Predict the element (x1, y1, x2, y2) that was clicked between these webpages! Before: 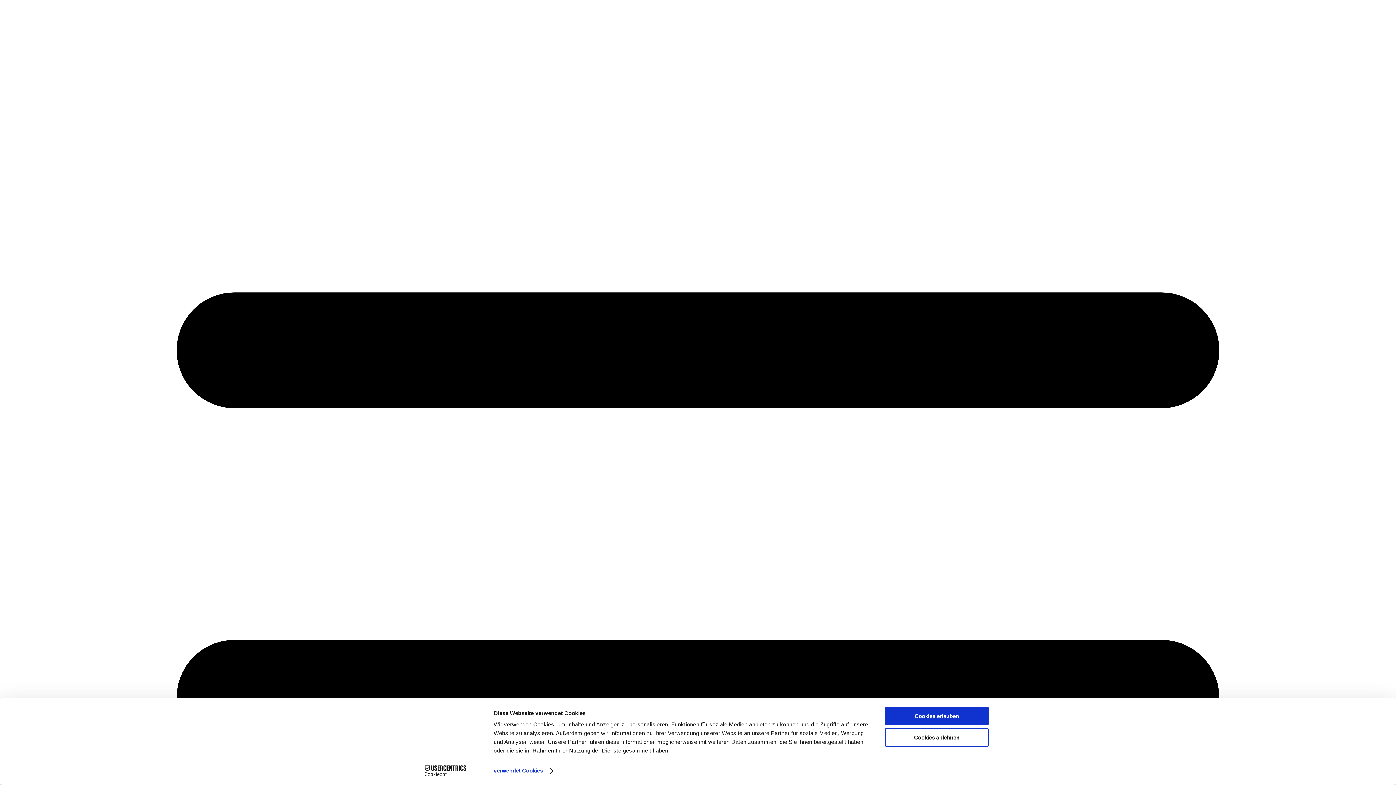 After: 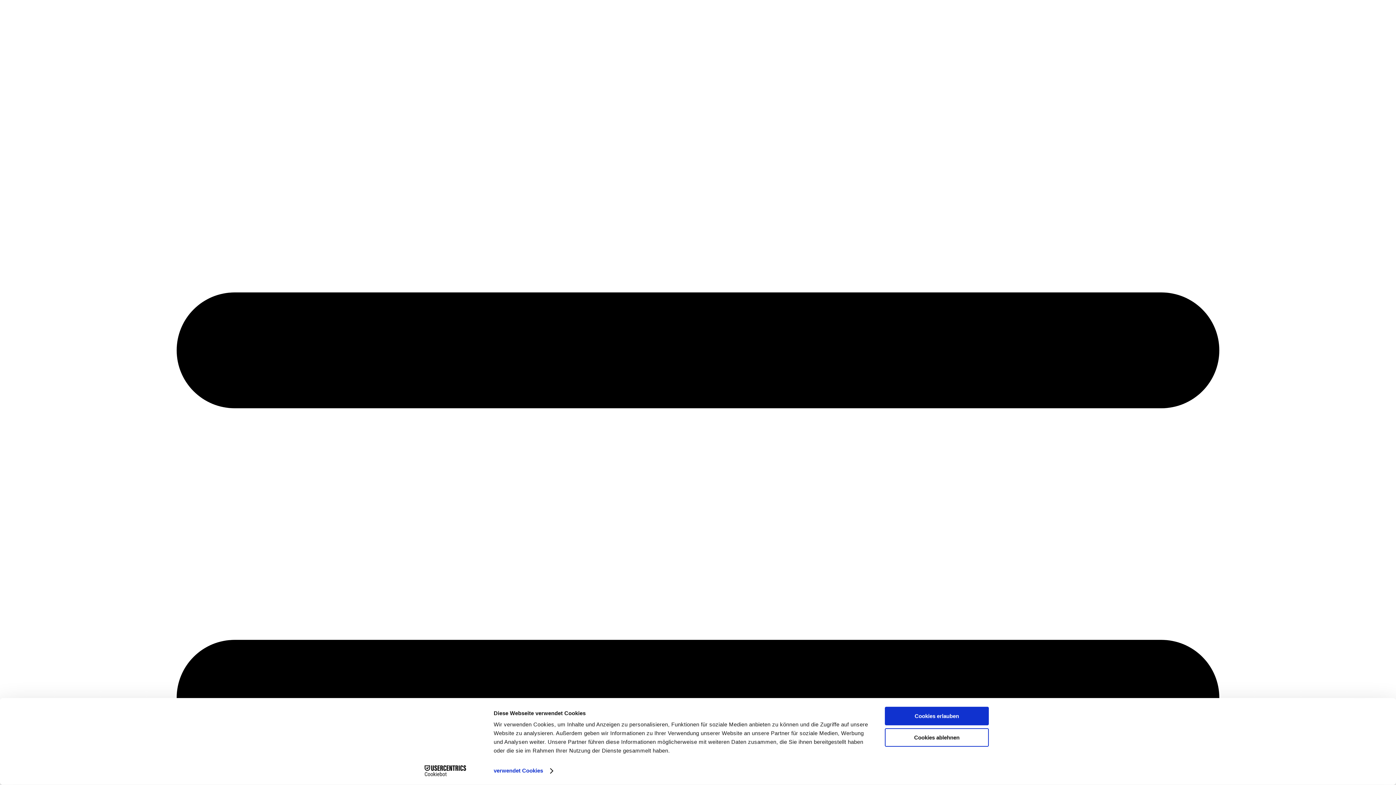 Action: label: Cookiebot - opens in a new window bbox: (413, 765, 477, 776)